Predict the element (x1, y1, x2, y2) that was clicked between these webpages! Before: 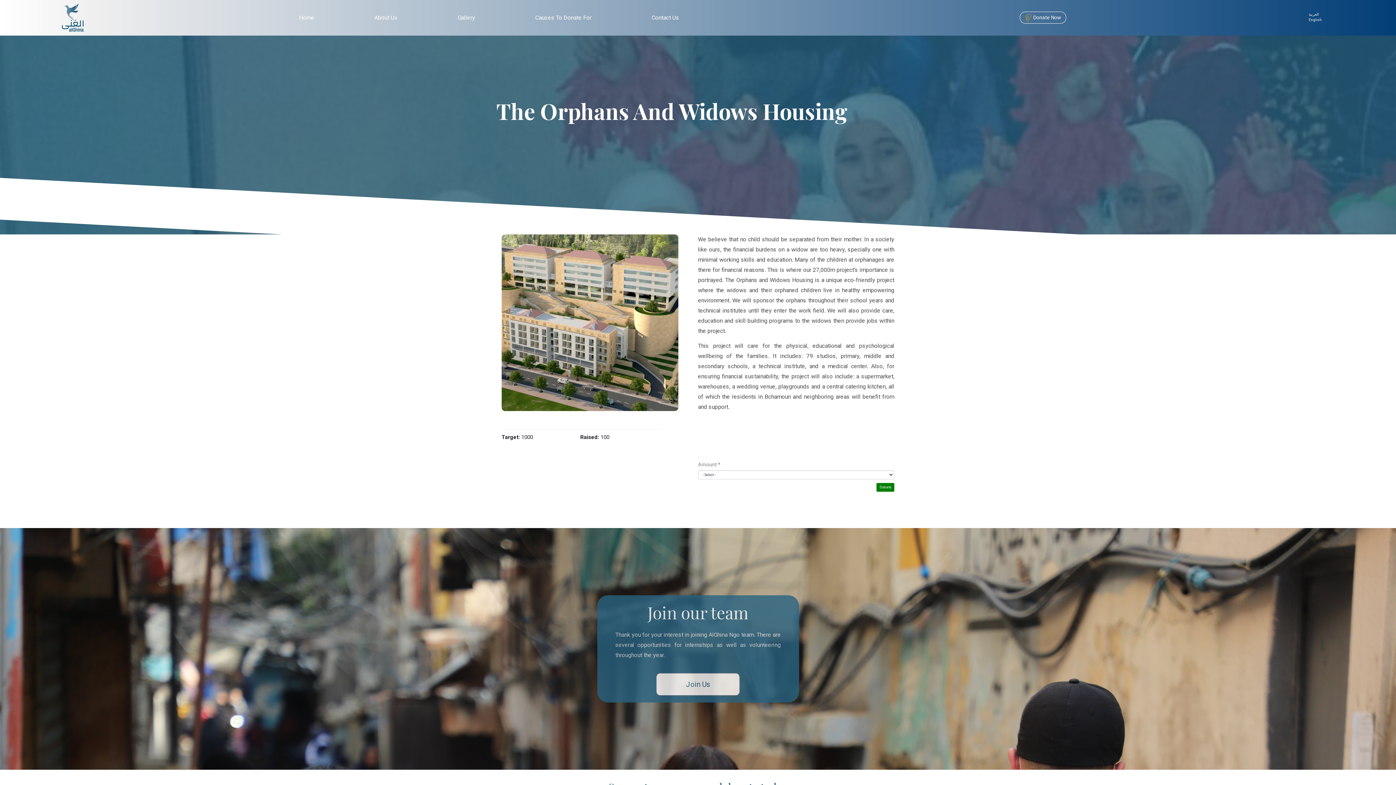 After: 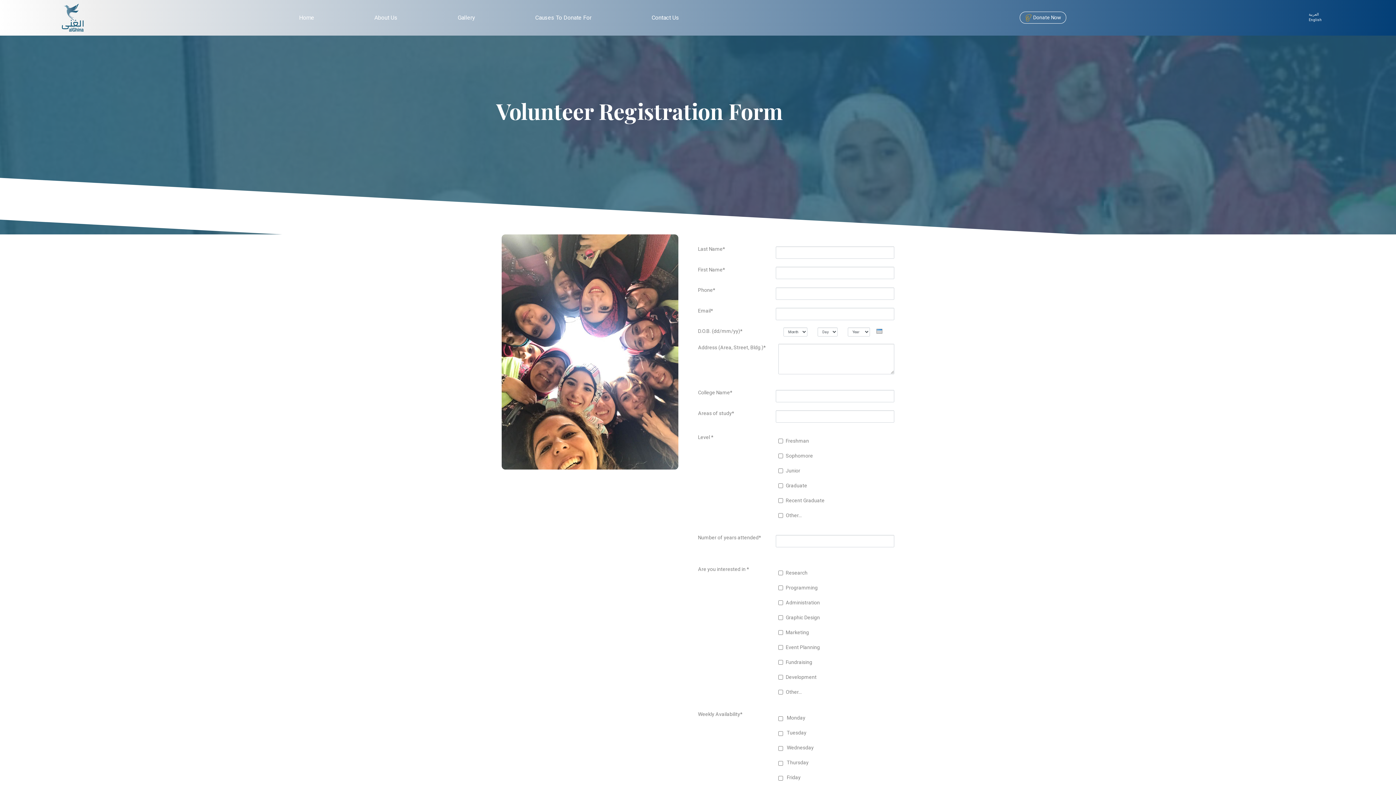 Action: label: Join Us bbox: (656, 673, 739, 695)